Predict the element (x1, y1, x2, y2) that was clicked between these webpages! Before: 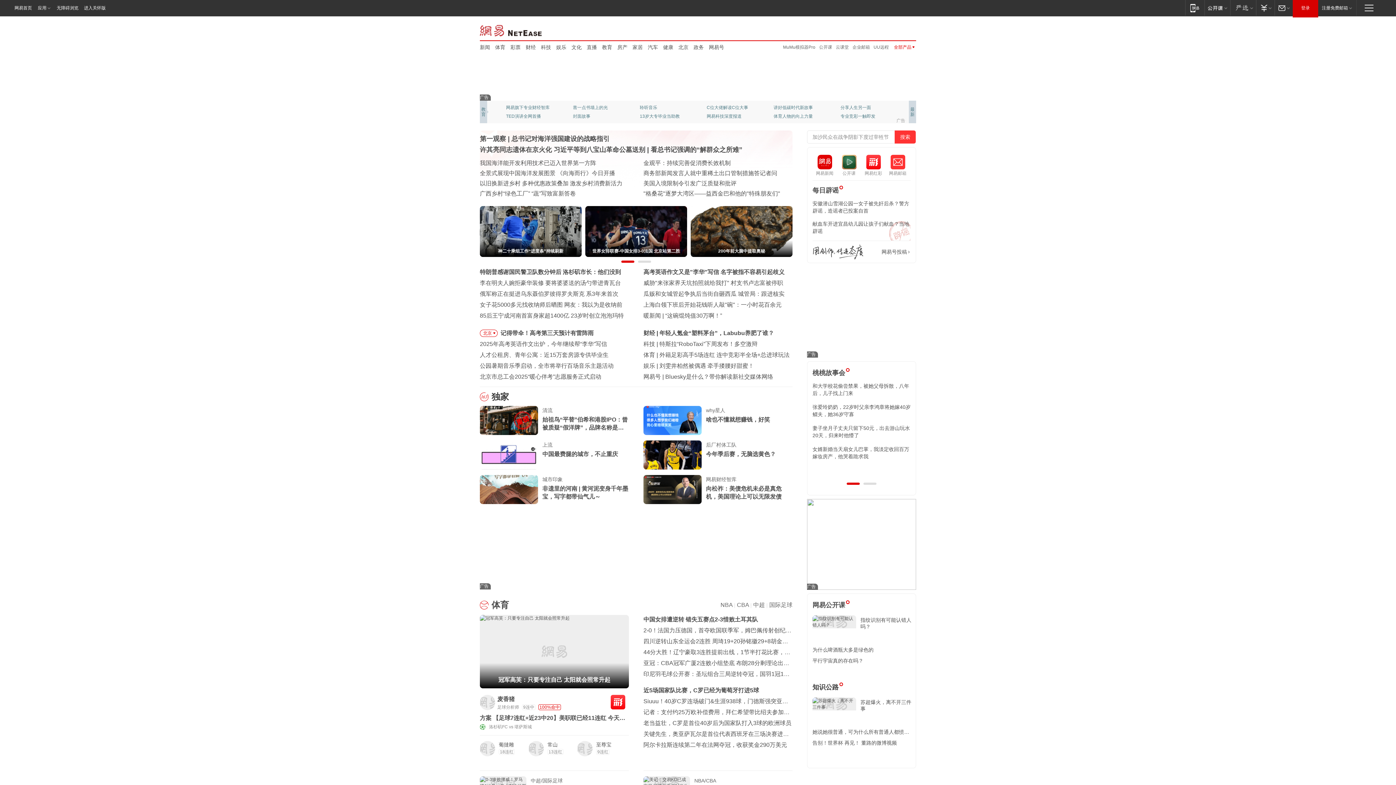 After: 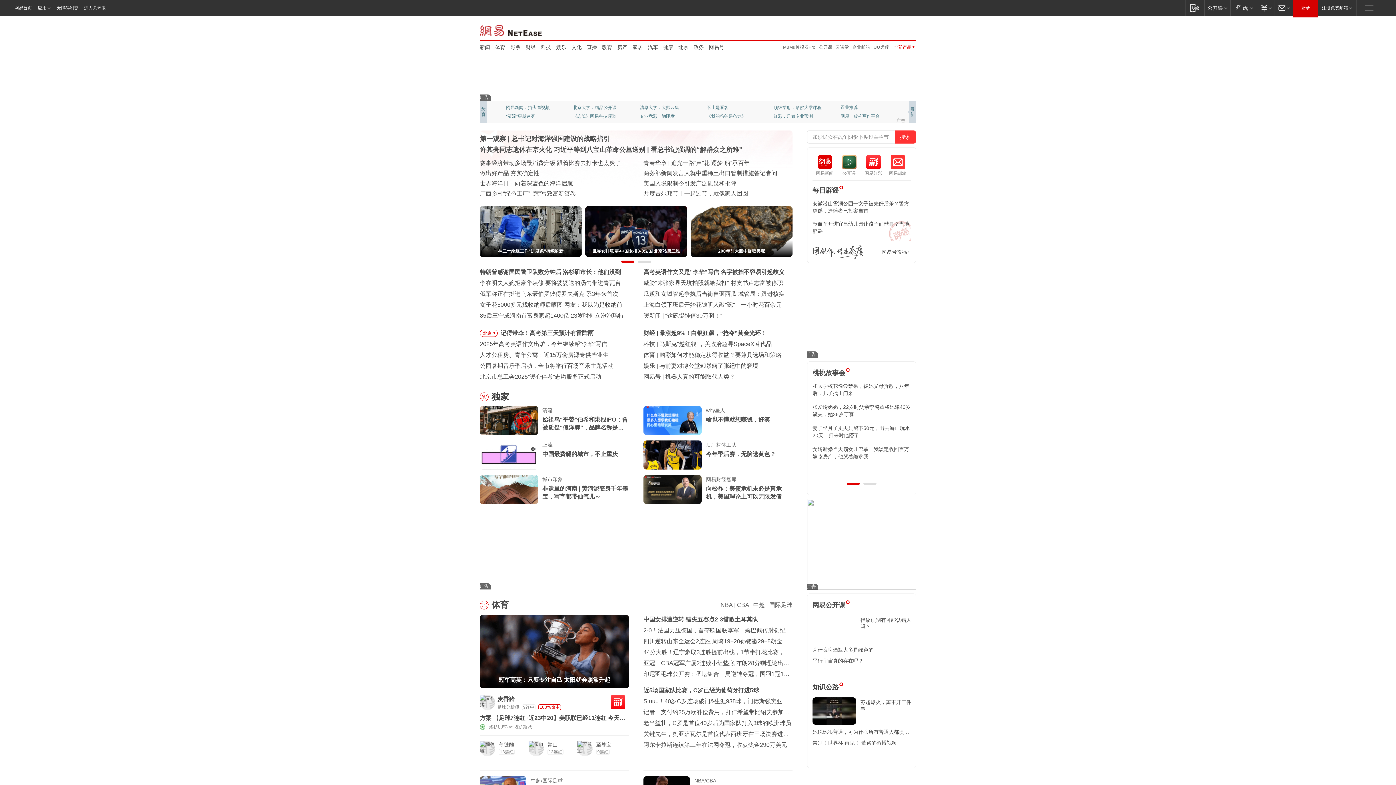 Action: bbox: (480, 206, 581, 257) label: 神二十乘组工作“进度条”持续刷新